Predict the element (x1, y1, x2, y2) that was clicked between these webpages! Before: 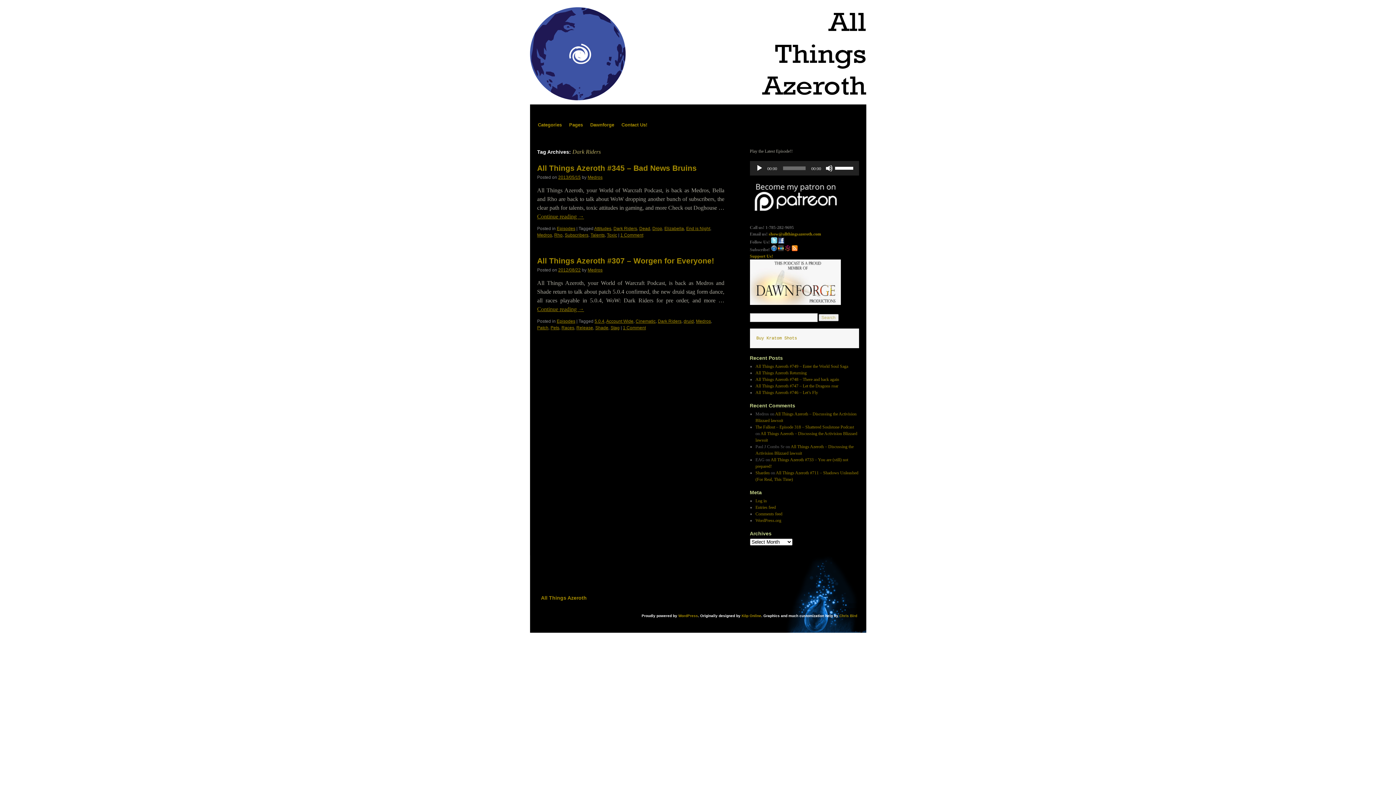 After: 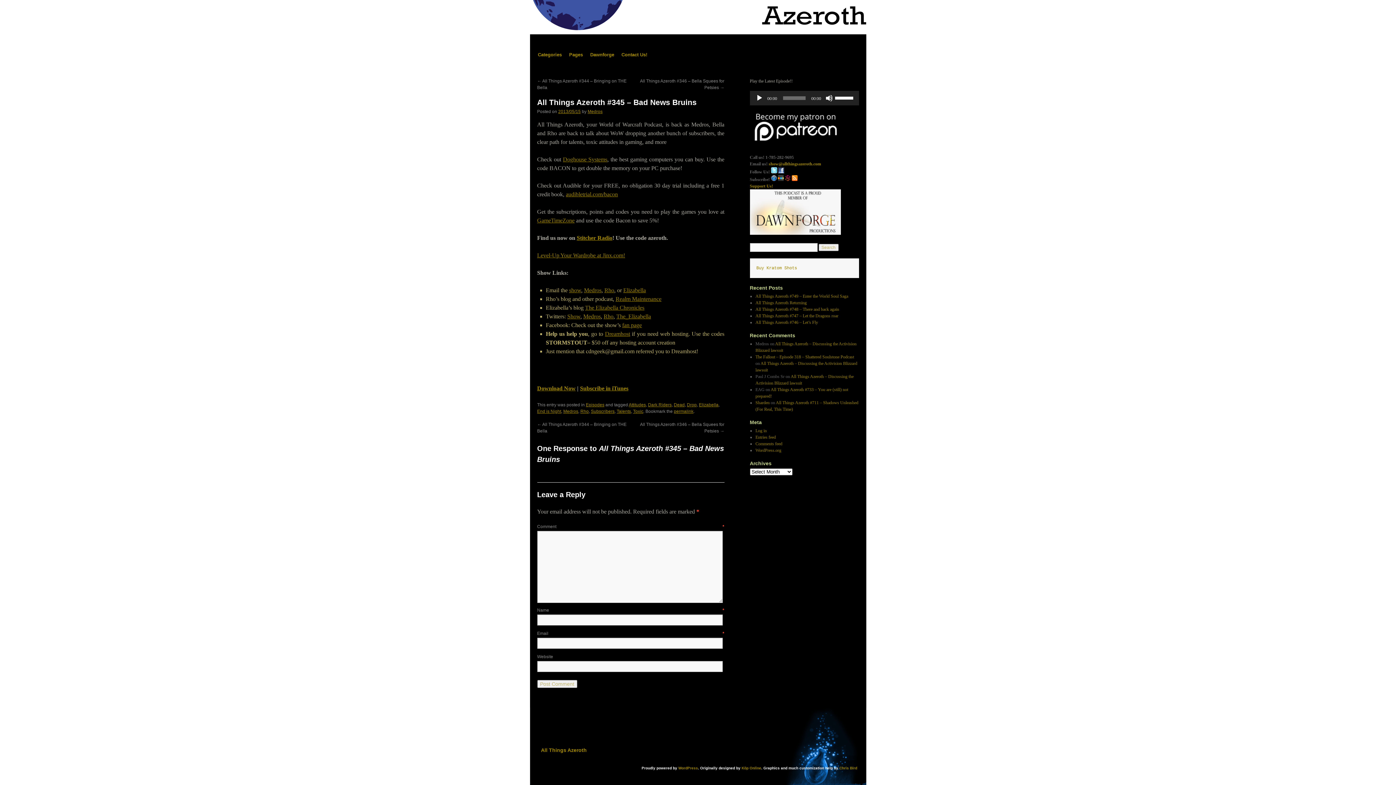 Action: bbox: (620, 232, 643, 237) label: 1 Comment